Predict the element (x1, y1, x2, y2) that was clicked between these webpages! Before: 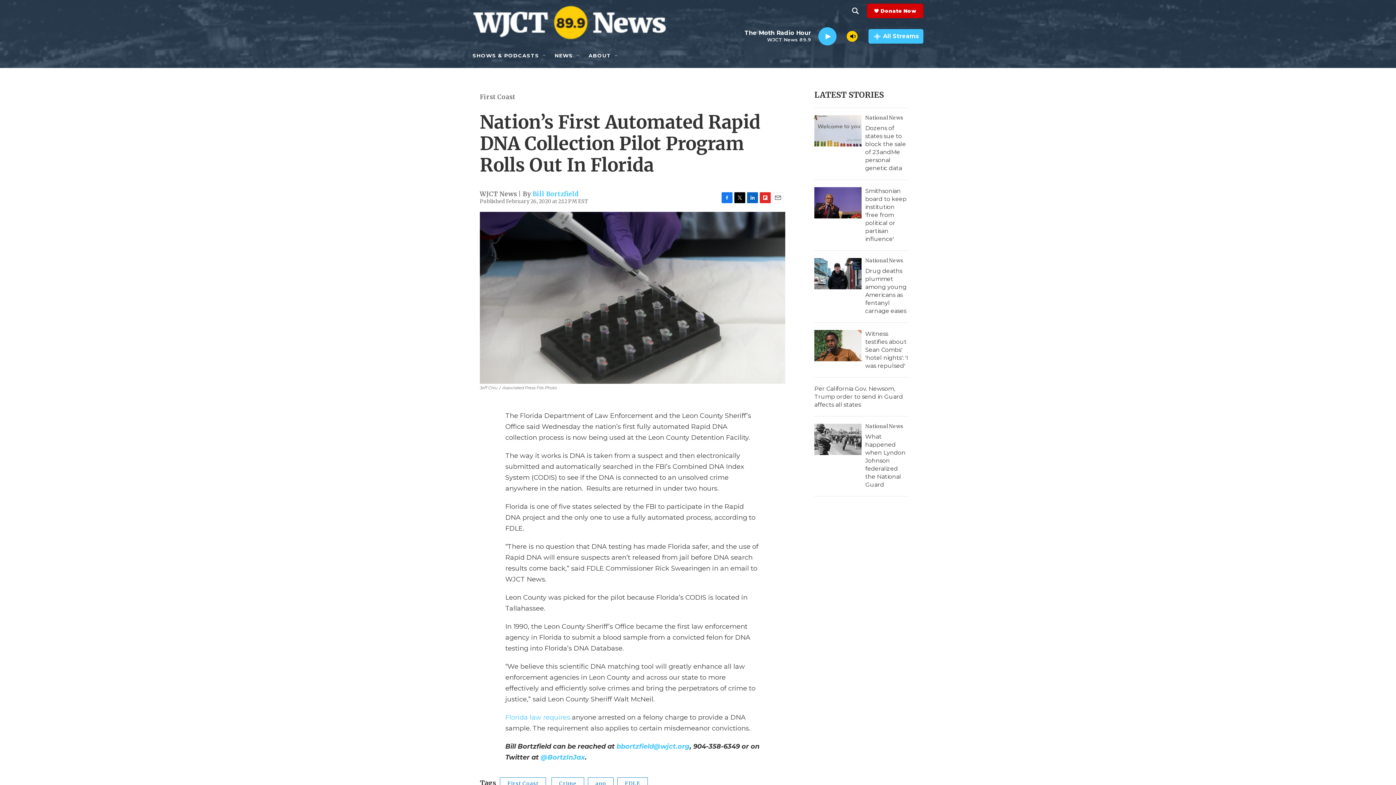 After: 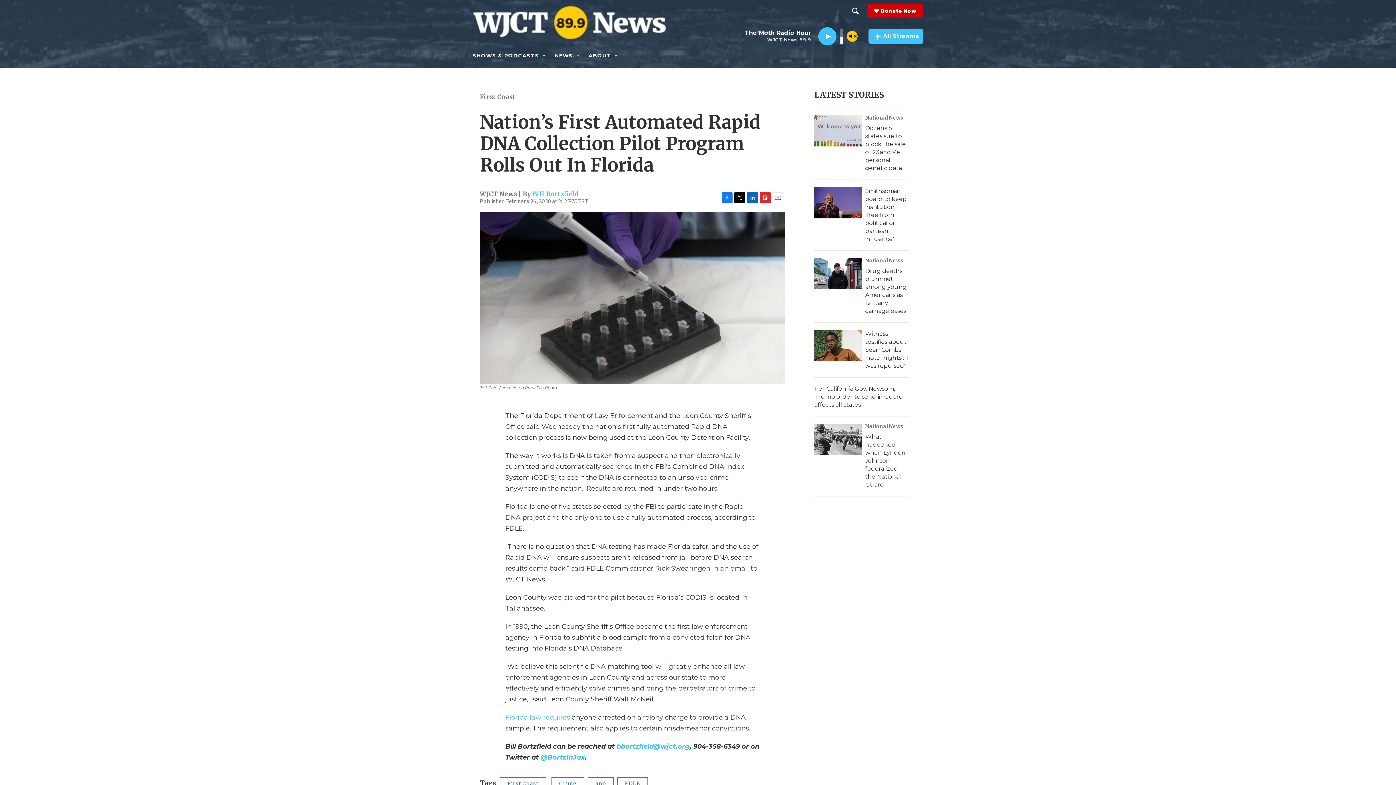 Action: label: volume bbox: (846, 30, 857, 41)